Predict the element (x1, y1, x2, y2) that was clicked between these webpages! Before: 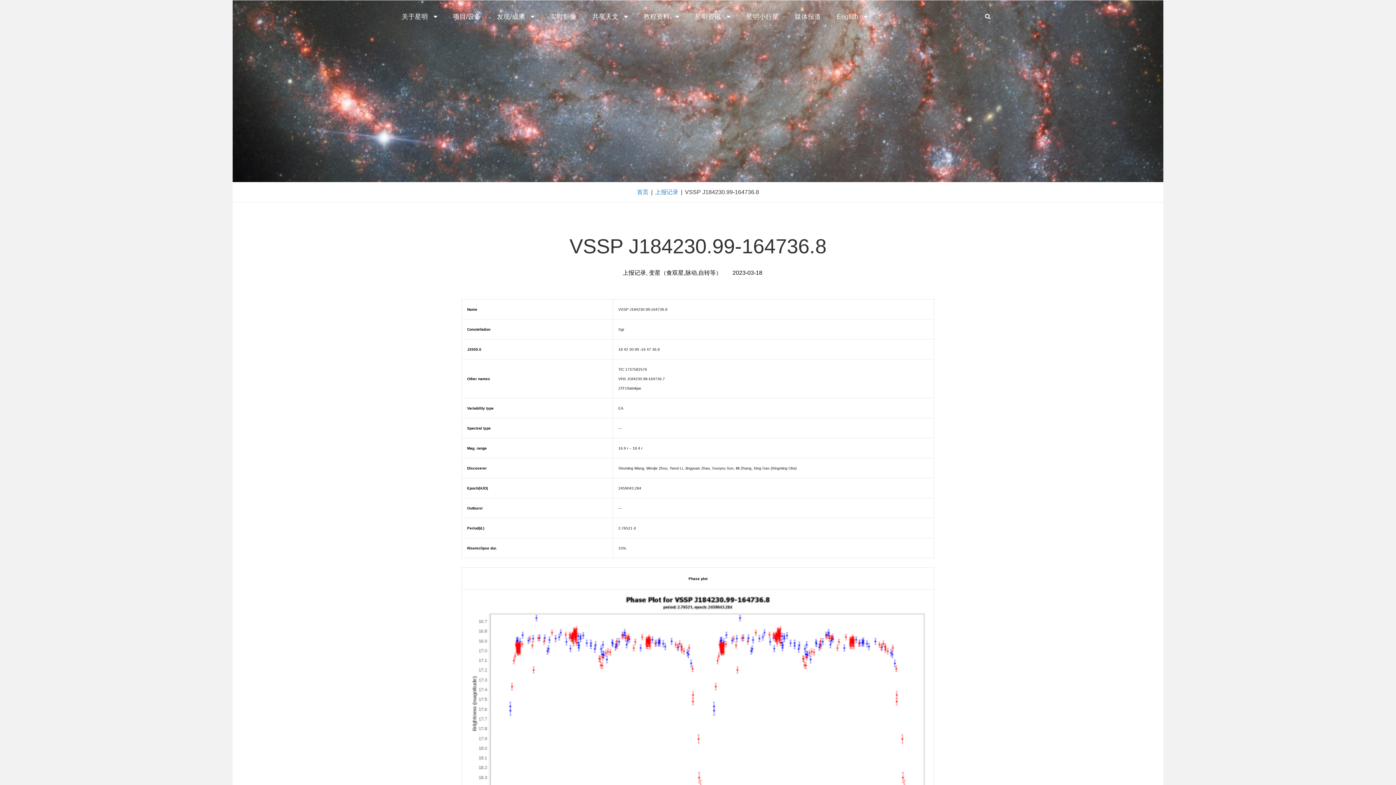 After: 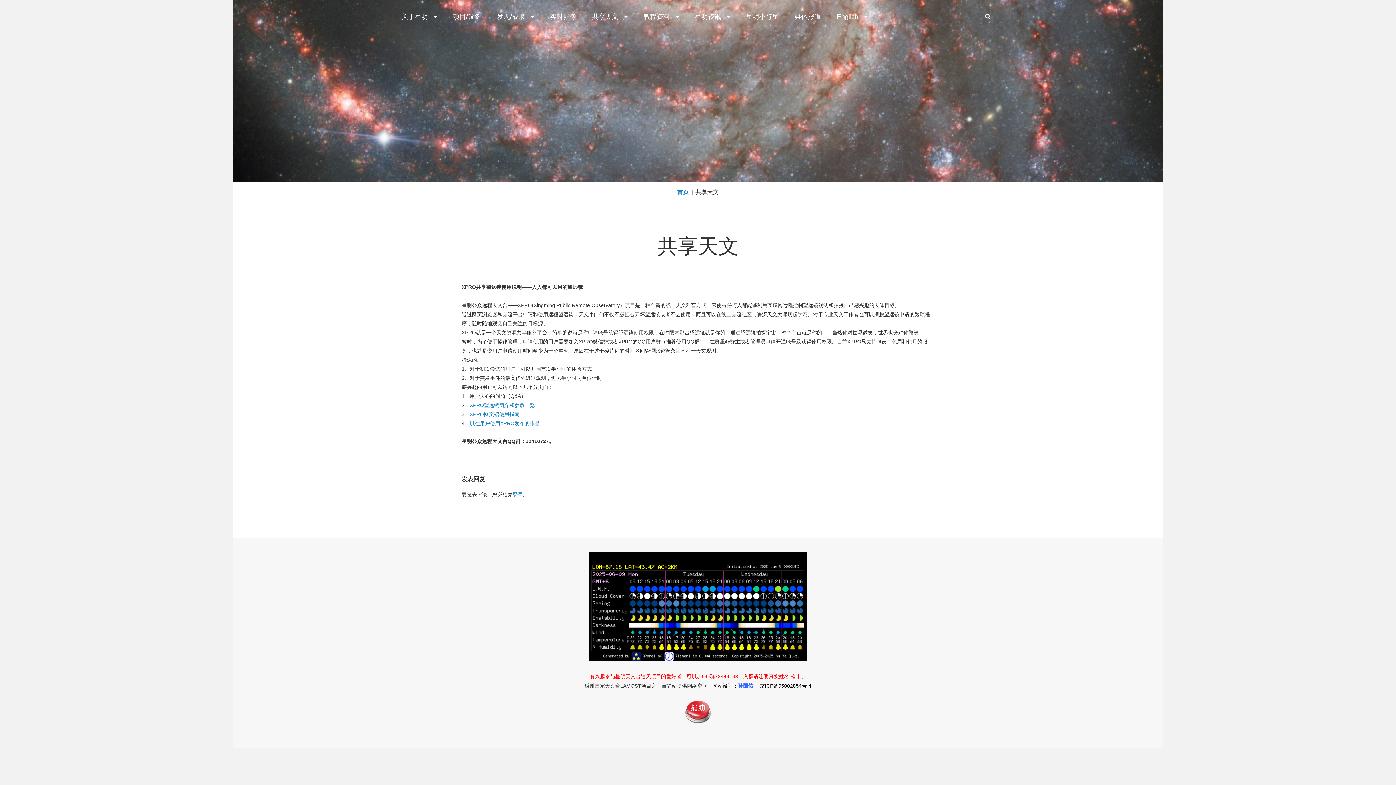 Action: bbox: (585, 0, 634, 33) label: 共享天文